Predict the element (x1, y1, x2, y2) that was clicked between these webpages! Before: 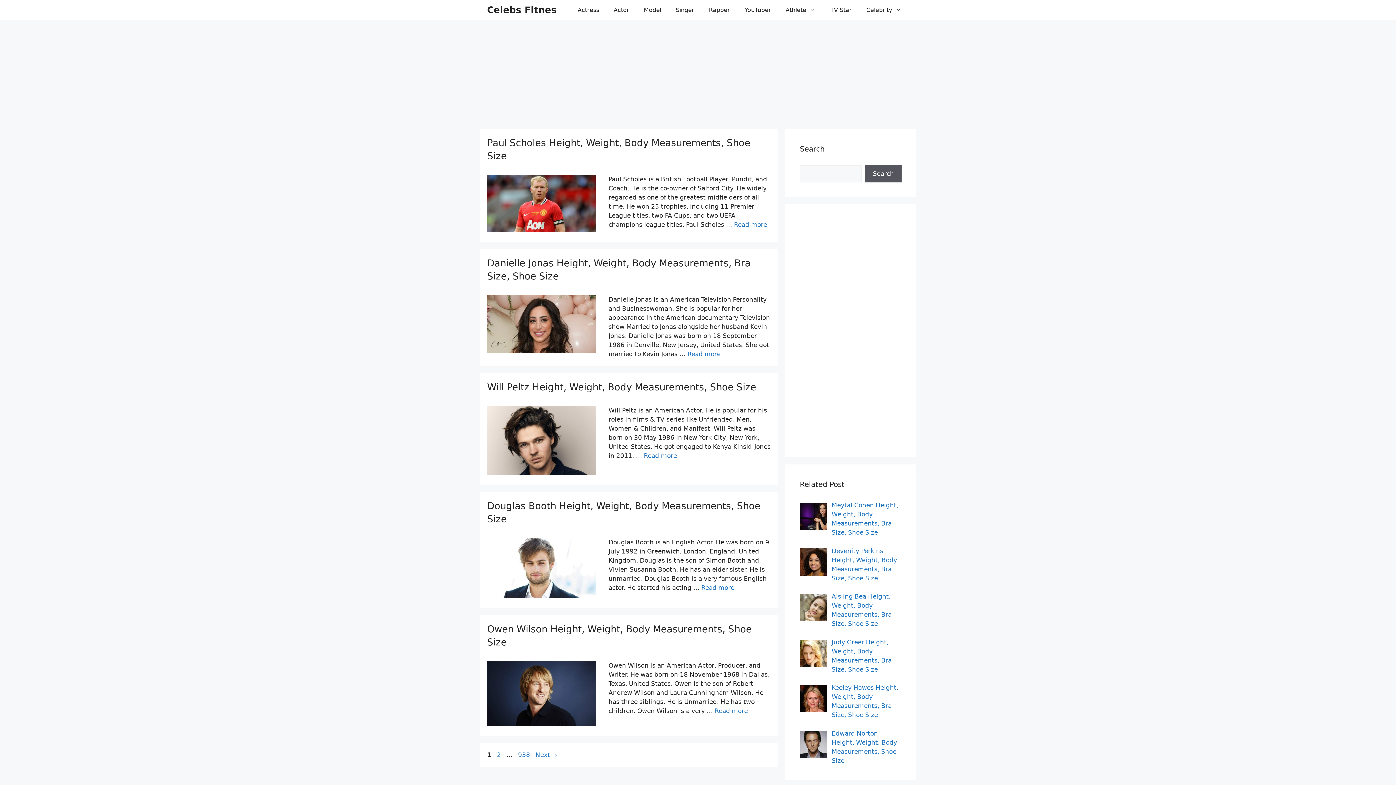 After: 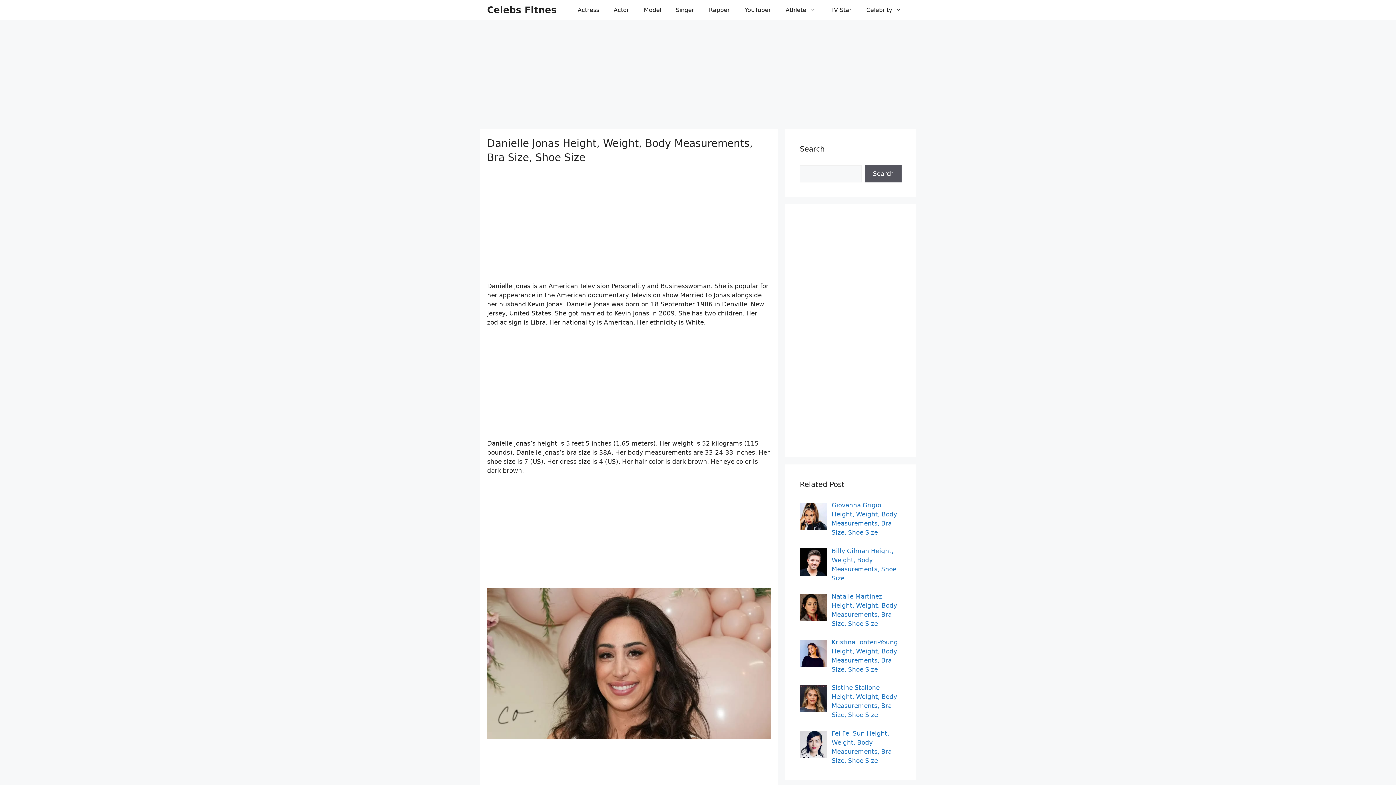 Action: label: Read more about Danielle Jonas Height, Weight, Body Measurements, Bra Size, Shoe Size bbox: (687, 350, 720, 357)